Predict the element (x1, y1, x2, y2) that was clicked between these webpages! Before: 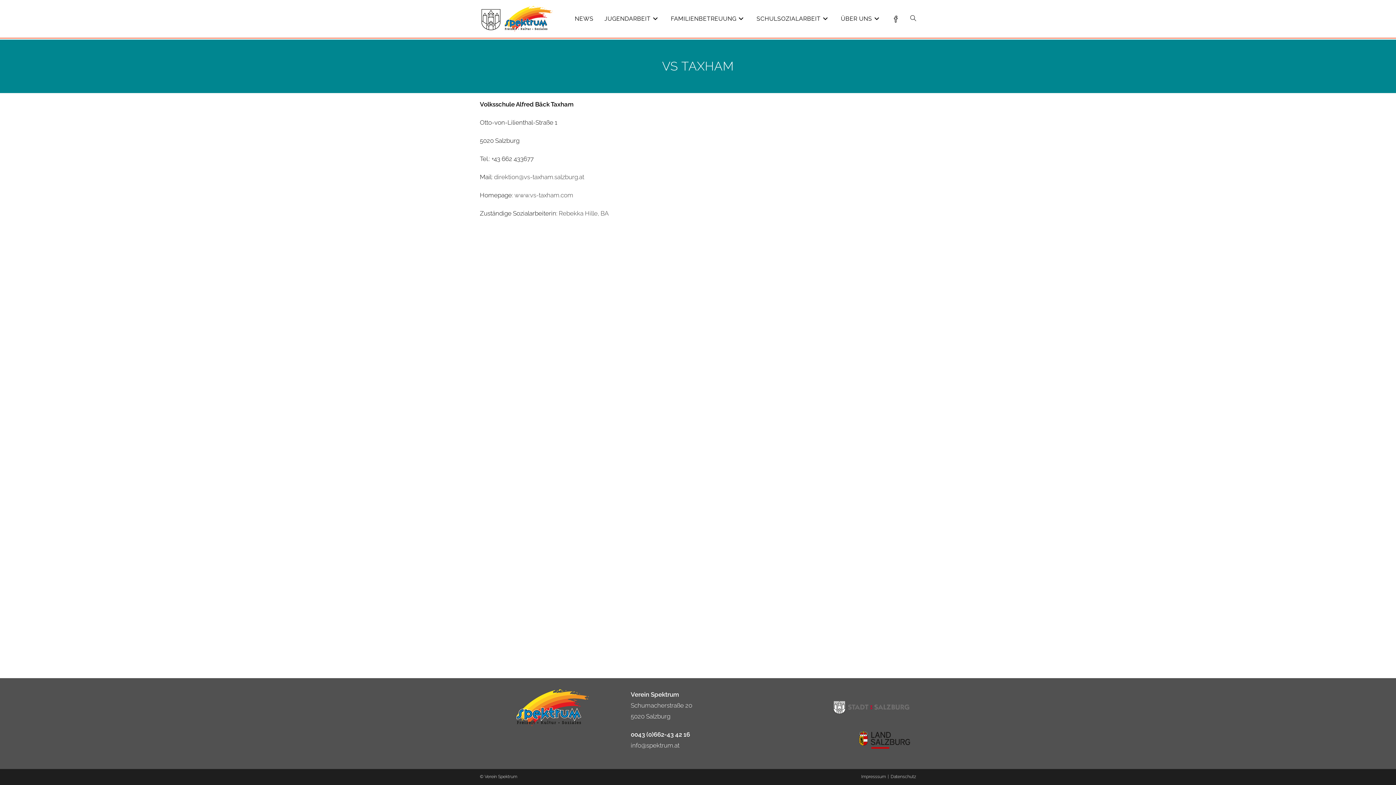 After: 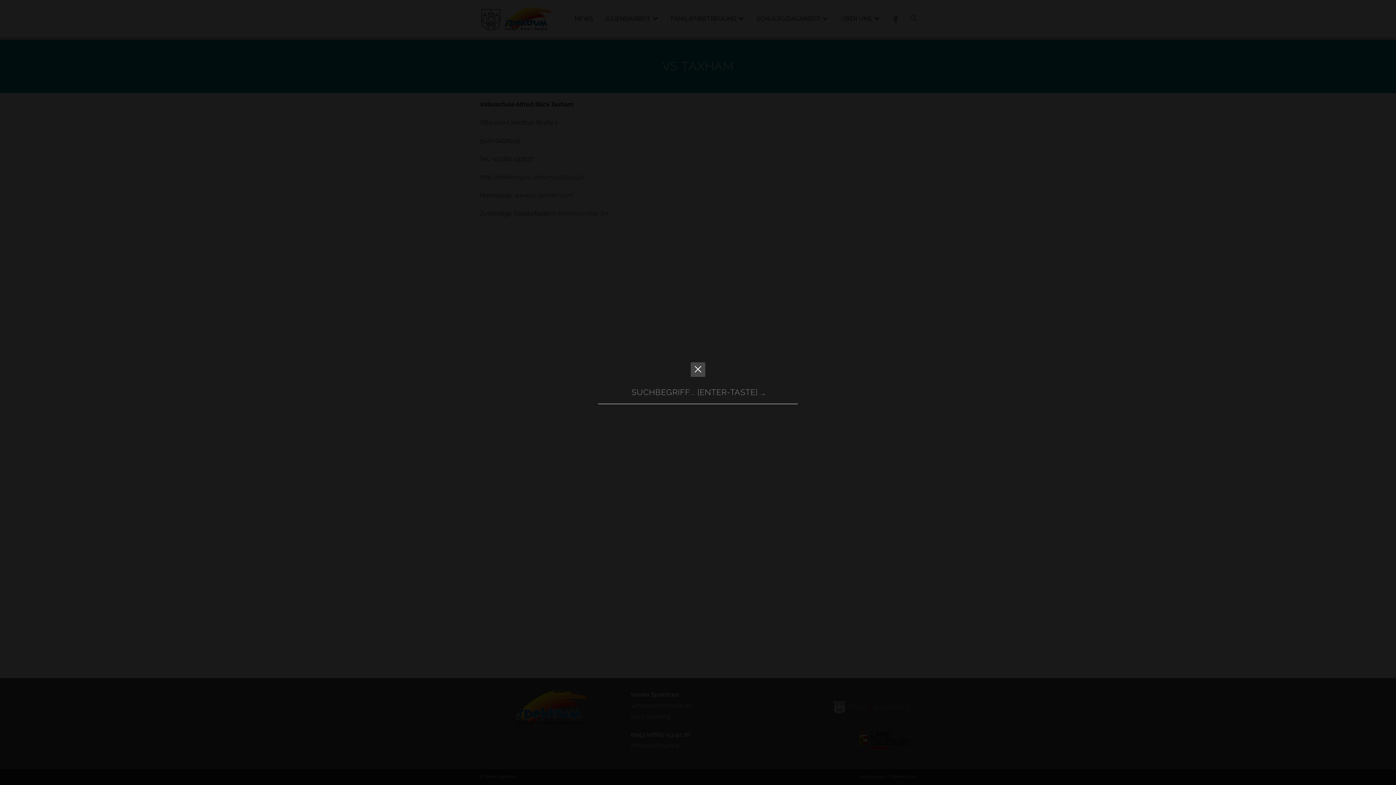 Action: label: WEBSITE-SUCHE UMSCHALTEN bbox: (905, 5, 921, 32)